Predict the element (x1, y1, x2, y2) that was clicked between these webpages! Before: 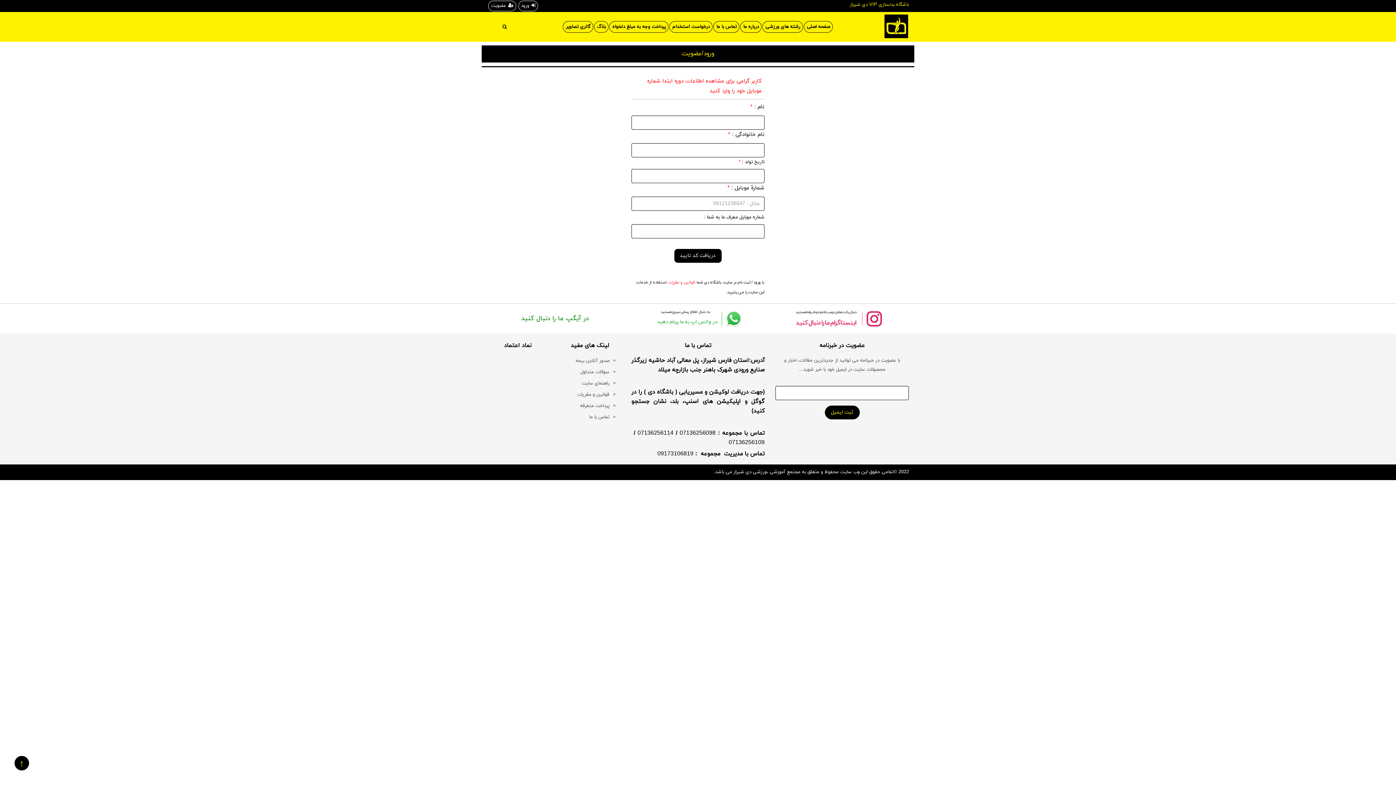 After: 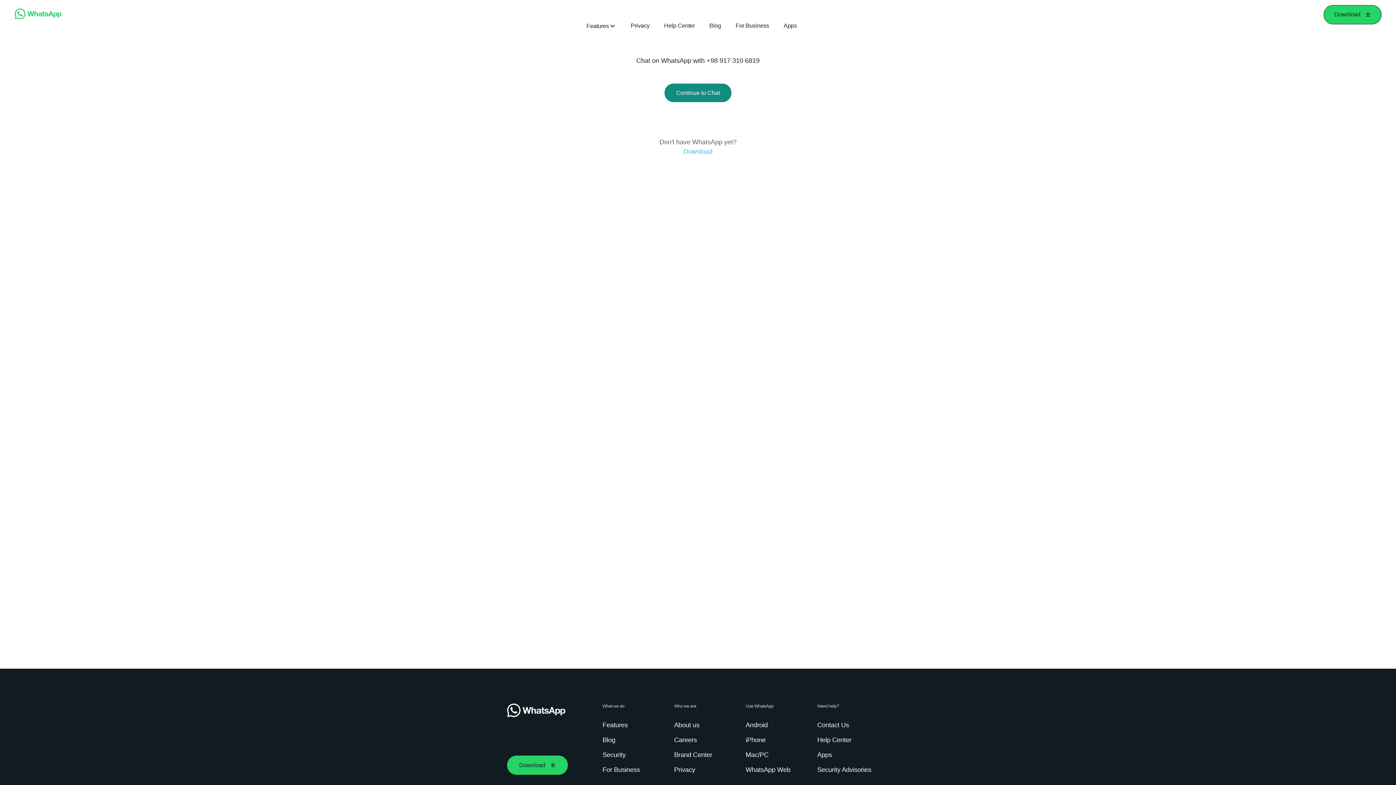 Action: bbox: (633, 309, 763, 328)